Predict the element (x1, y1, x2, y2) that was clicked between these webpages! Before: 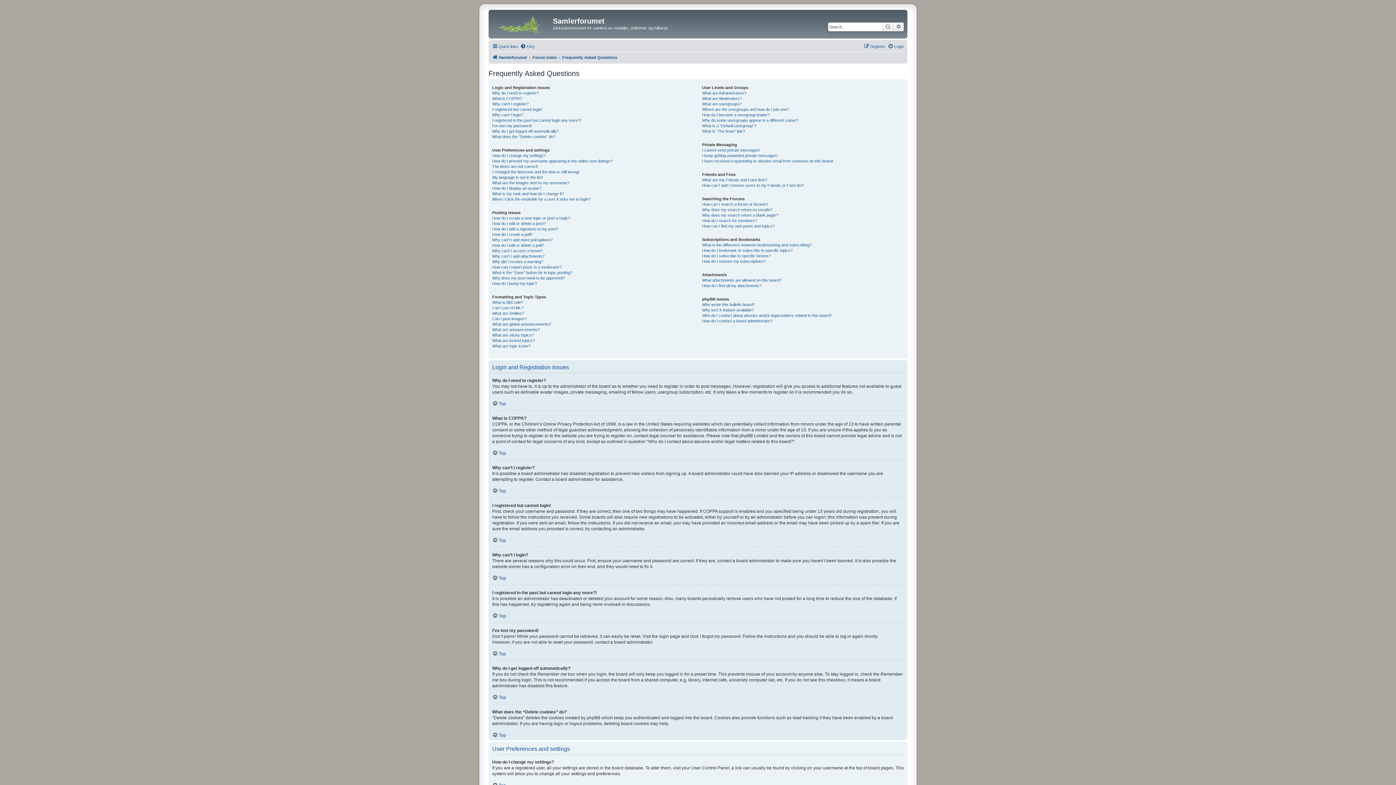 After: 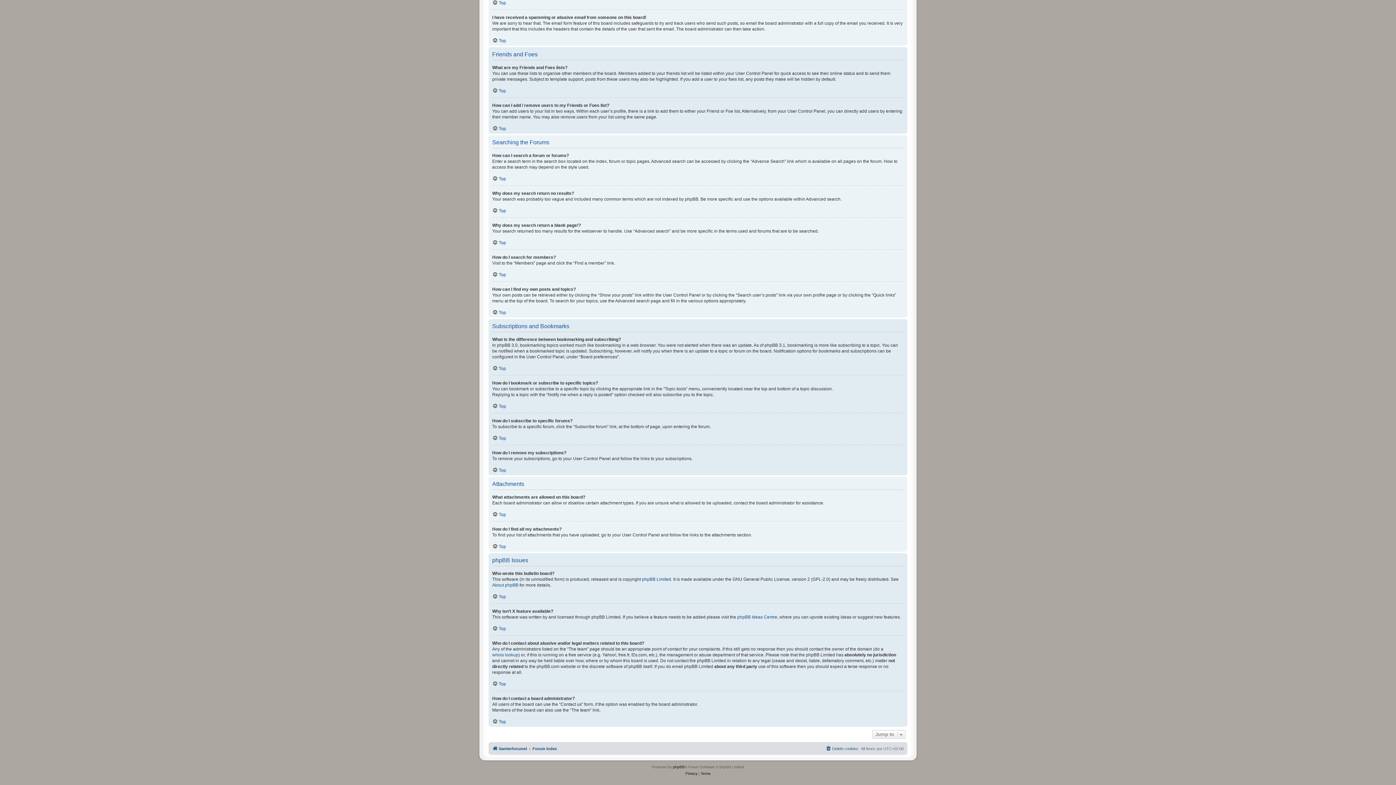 Action: bbox: (702, 201, 768, 207) label: How can I search a forum or forums?